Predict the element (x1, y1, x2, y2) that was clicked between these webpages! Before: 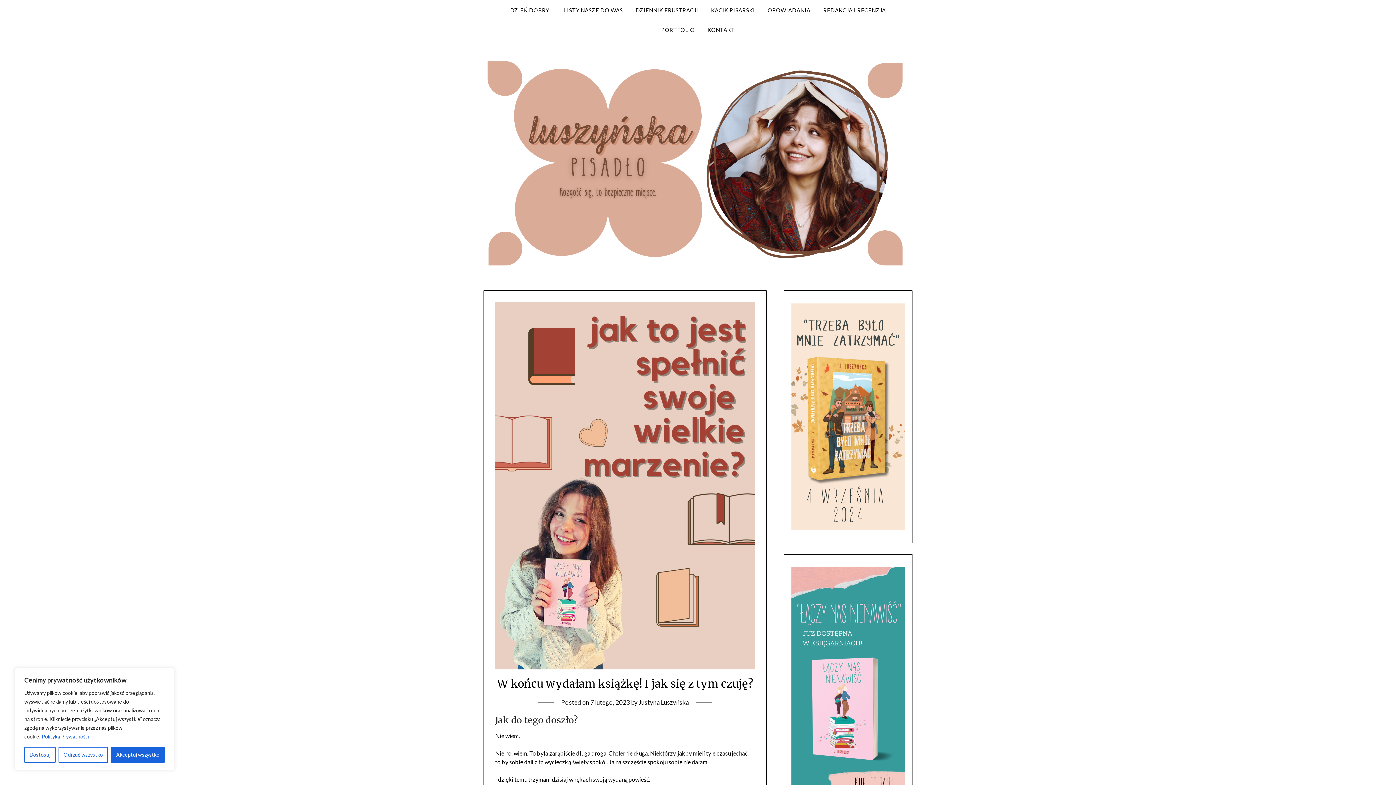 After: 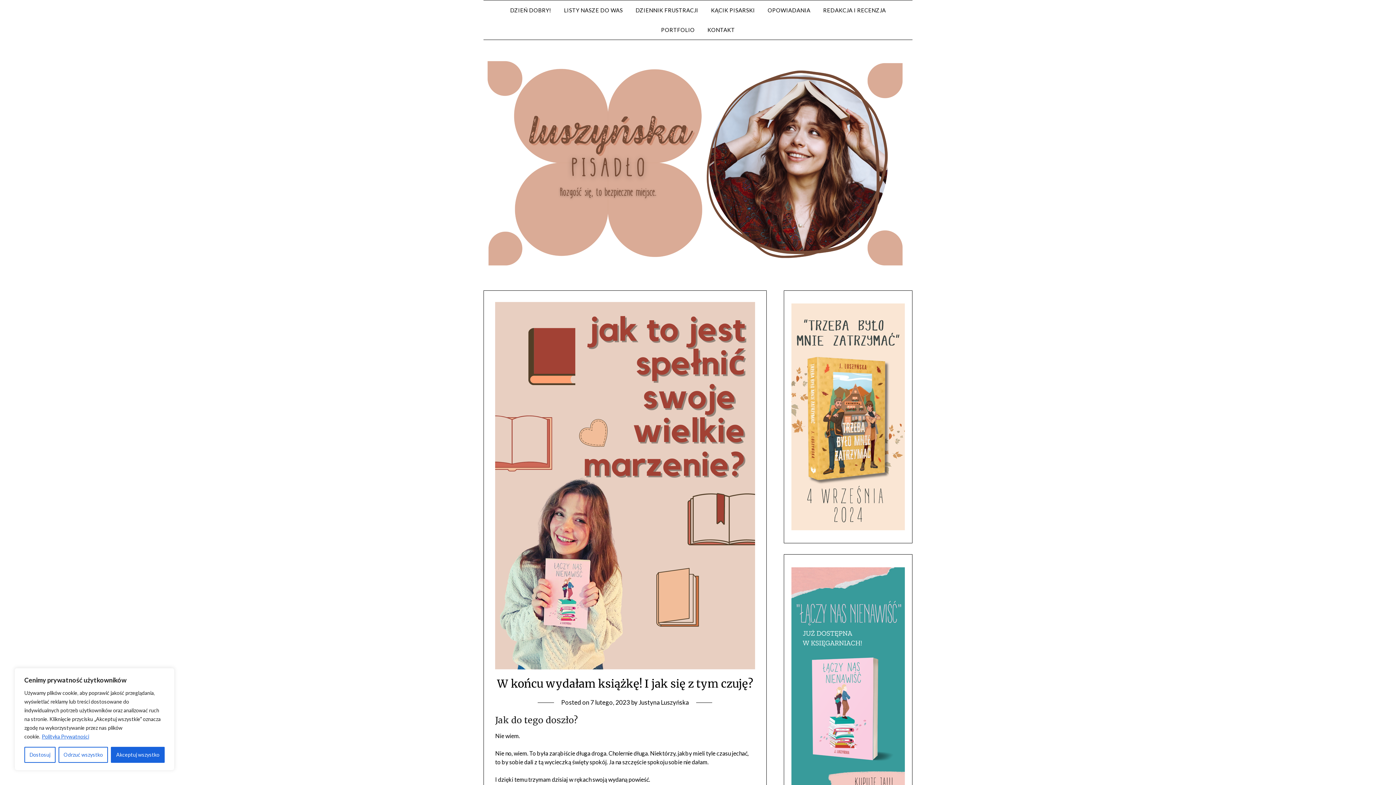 Action: label: Polityka Prywatności bbox: (41, 733, 89, 740)